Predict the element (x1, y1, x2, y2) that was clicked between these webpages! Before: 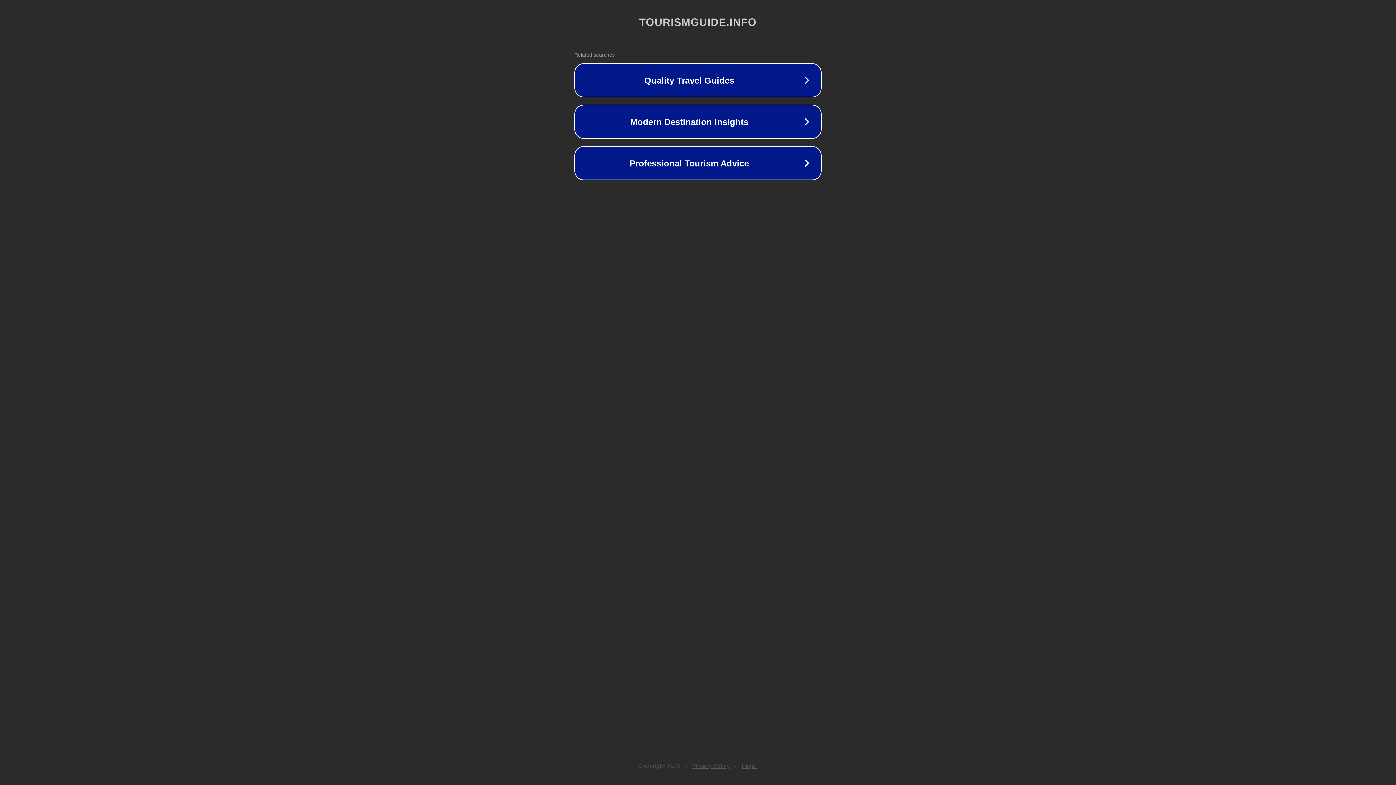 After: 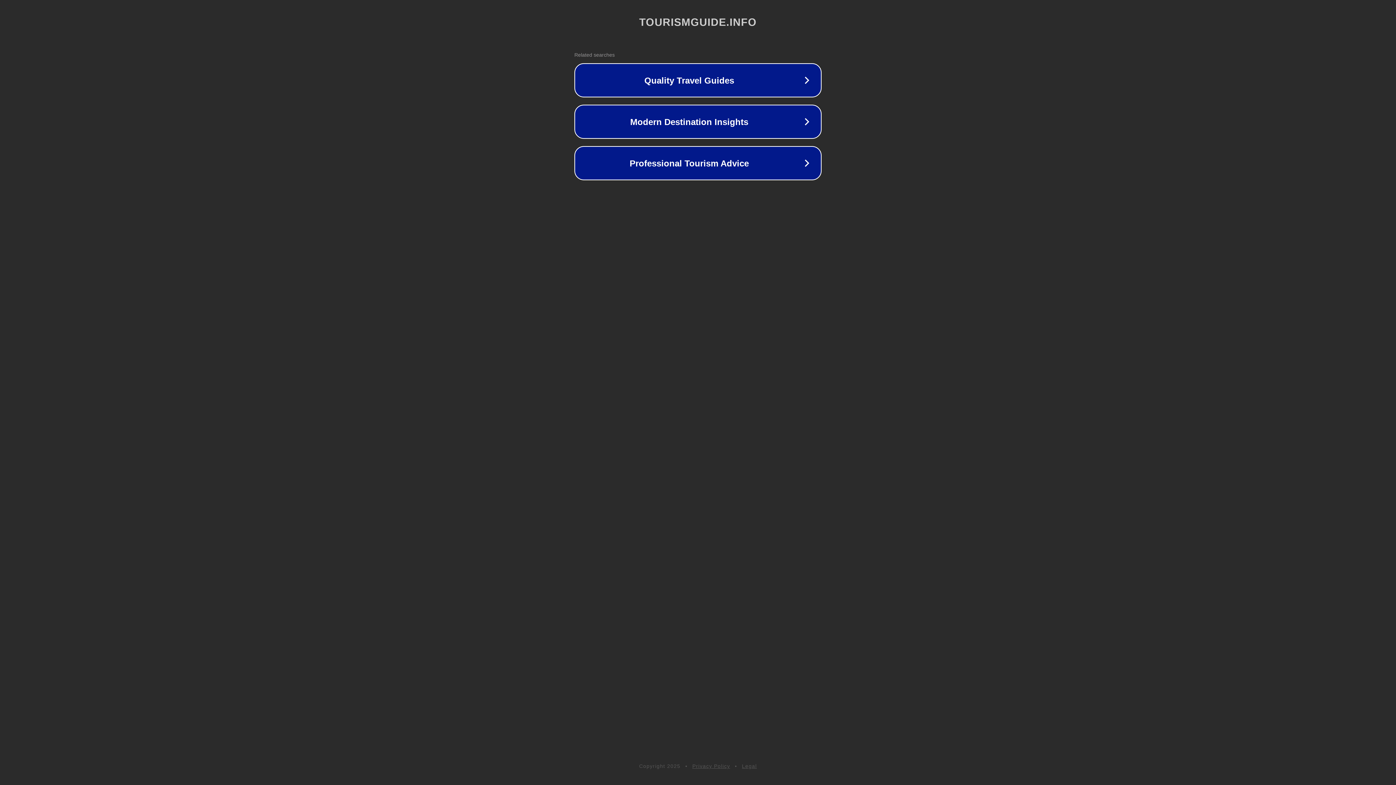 Action: bbox: (742, 763, 757, 769) label: Legal